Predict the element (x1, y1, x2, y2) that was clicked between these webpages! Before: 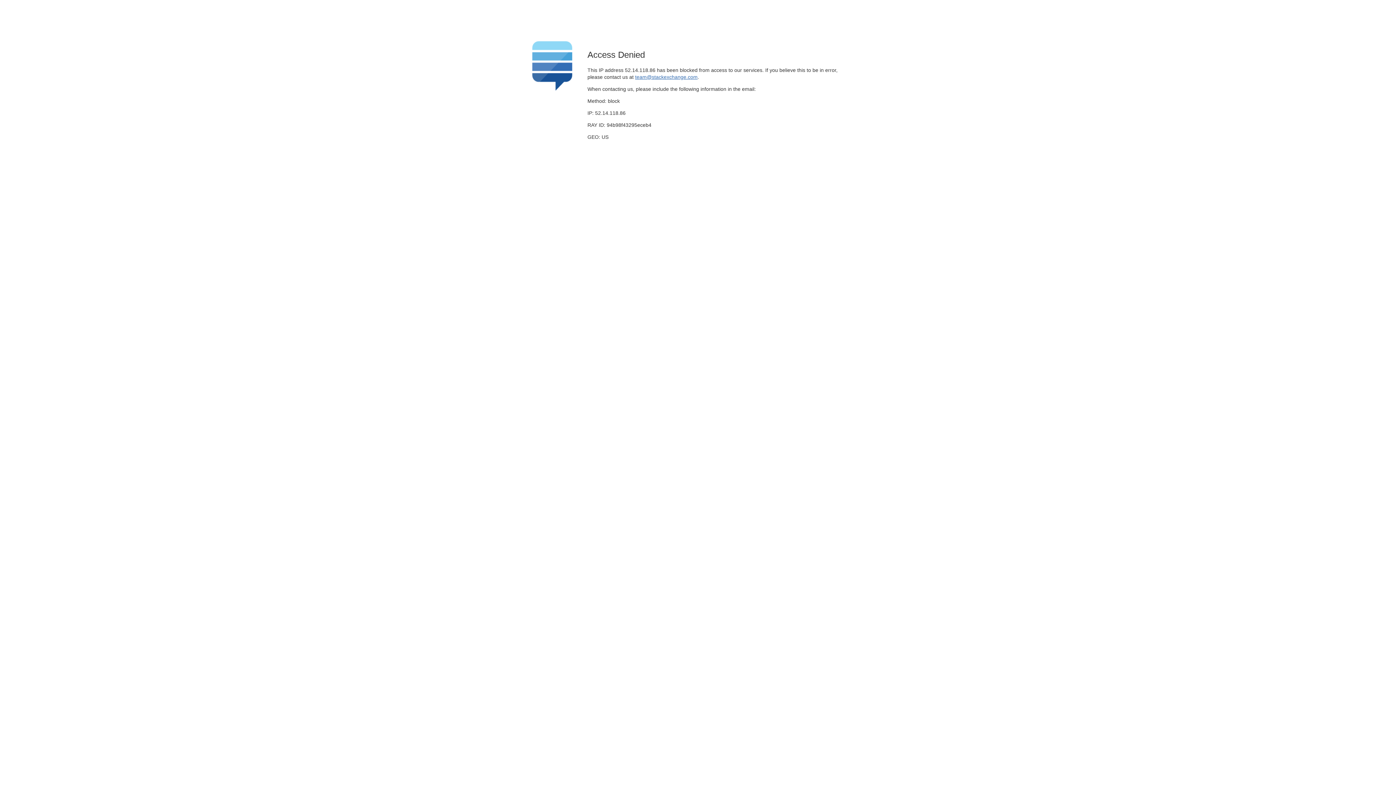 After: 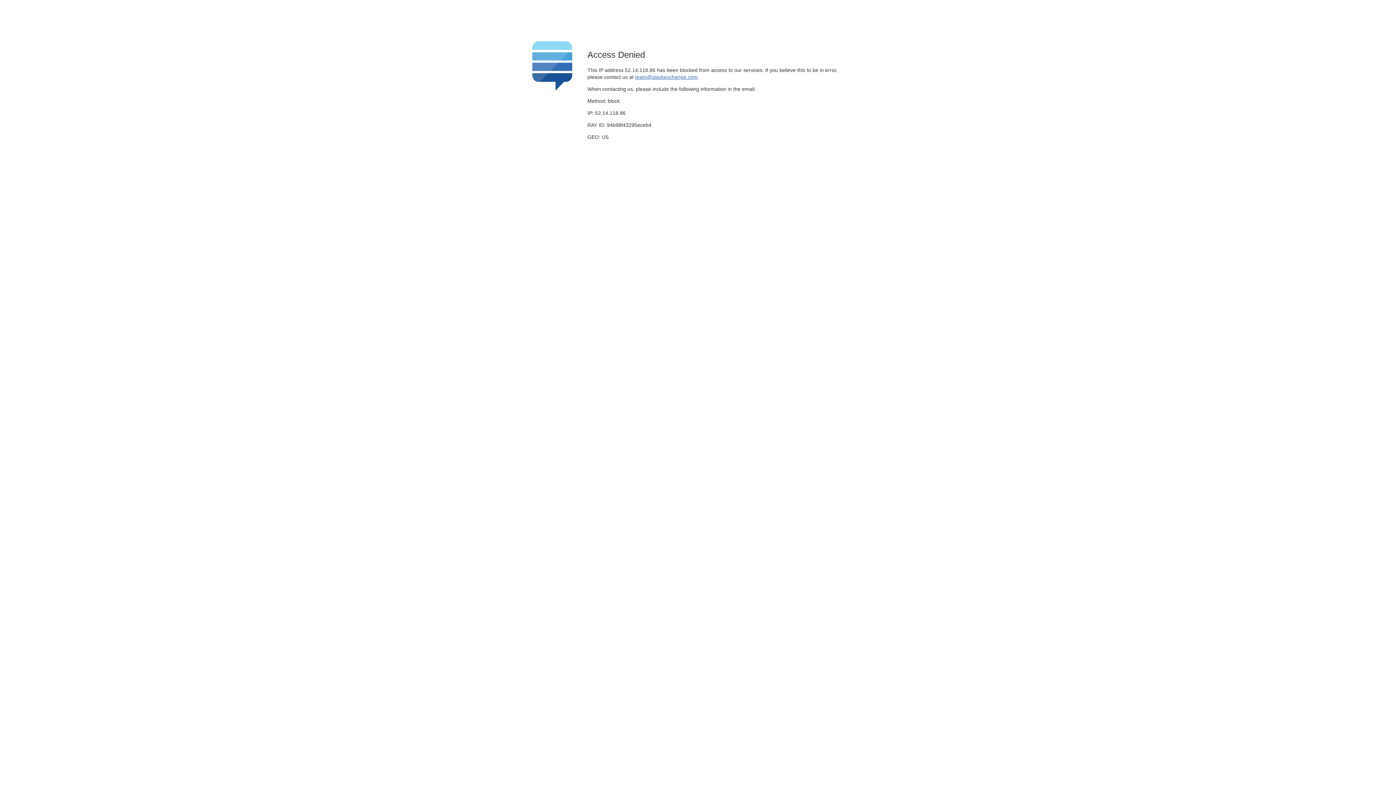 Action: bbox: (635, 74, 697, 79) label: team@stackexchange.com